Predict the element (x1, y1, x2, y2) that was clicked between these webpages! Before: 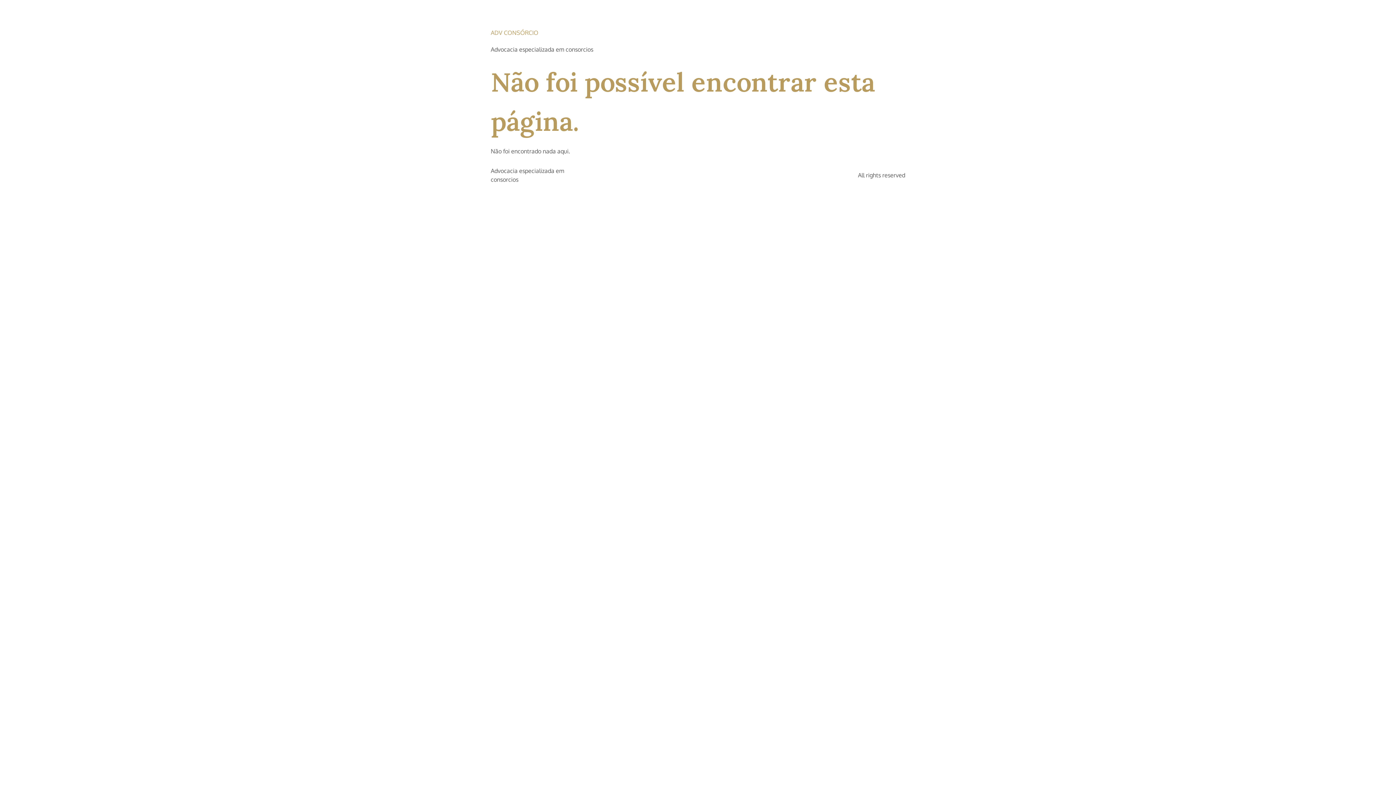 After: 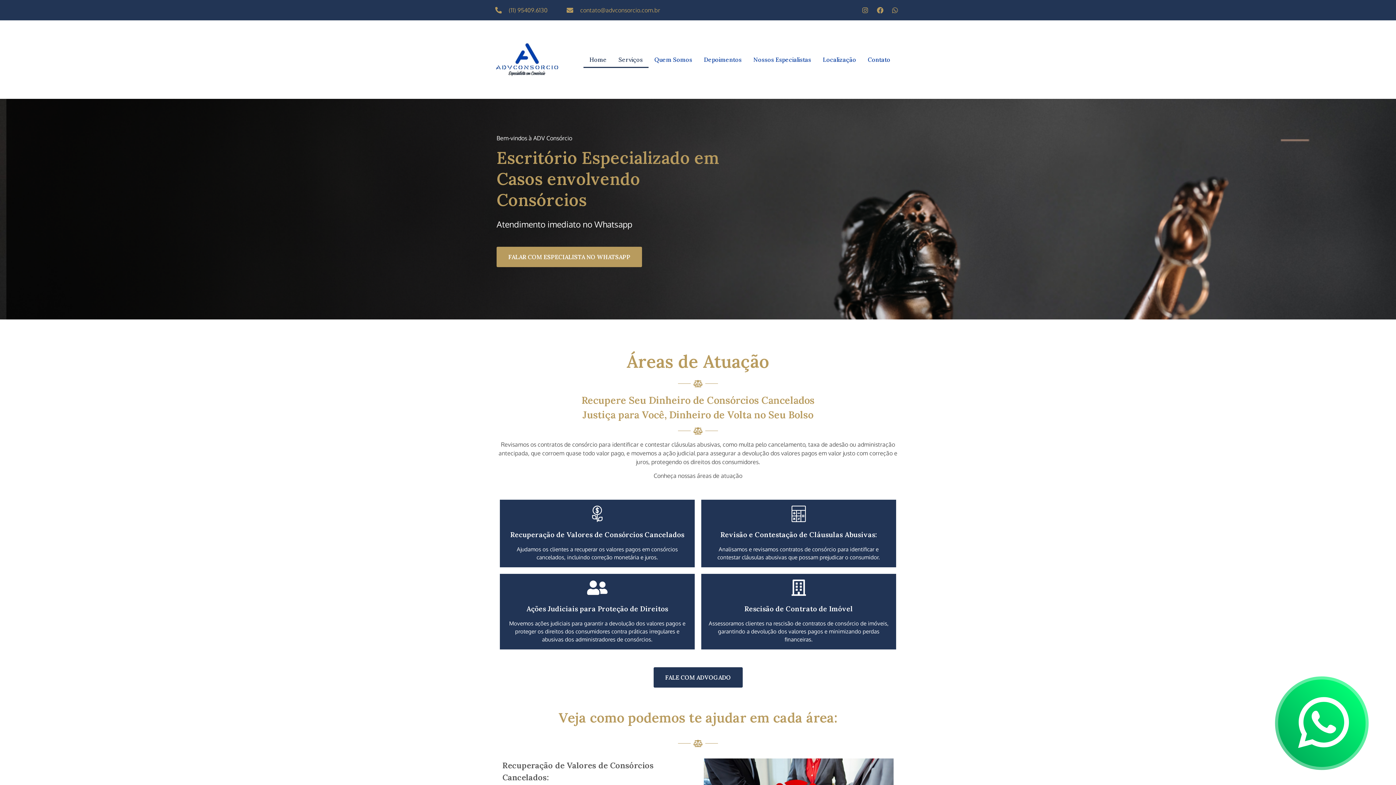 Action: bbox: (490, 29, 538, 36) label: ADV CONSÓRCIO